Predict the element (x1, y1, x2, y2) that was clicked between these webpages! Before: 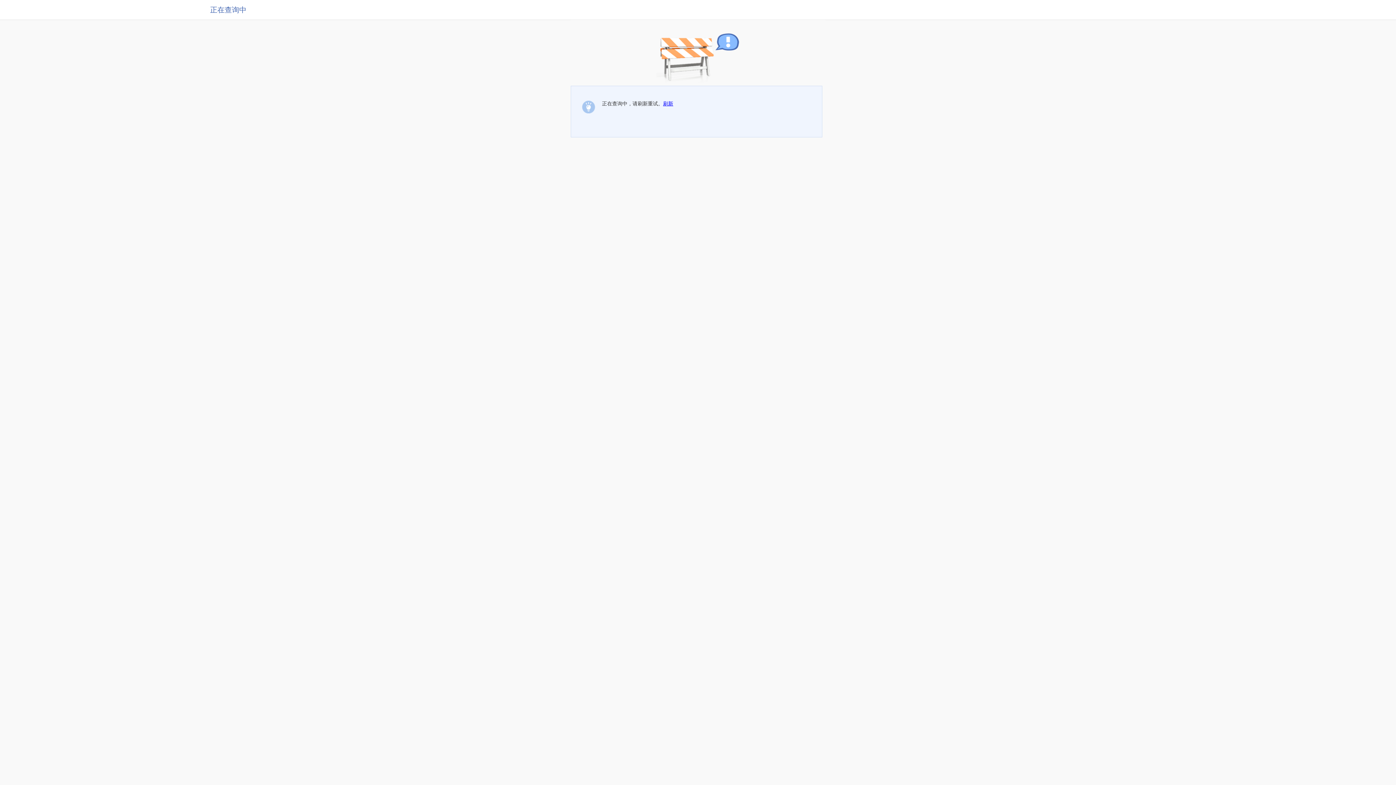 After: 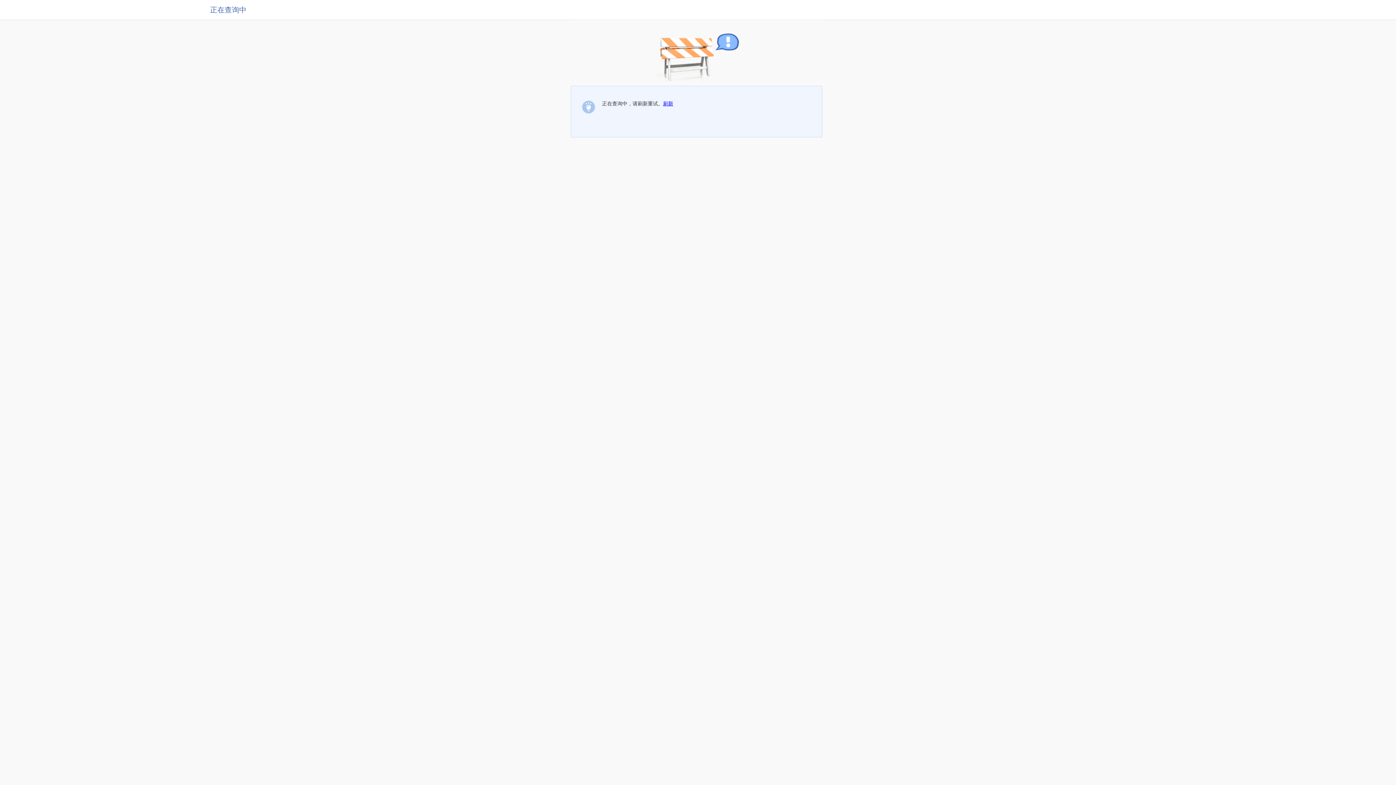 Action: bbox: (663, 100, 673, 106) label: 刷新